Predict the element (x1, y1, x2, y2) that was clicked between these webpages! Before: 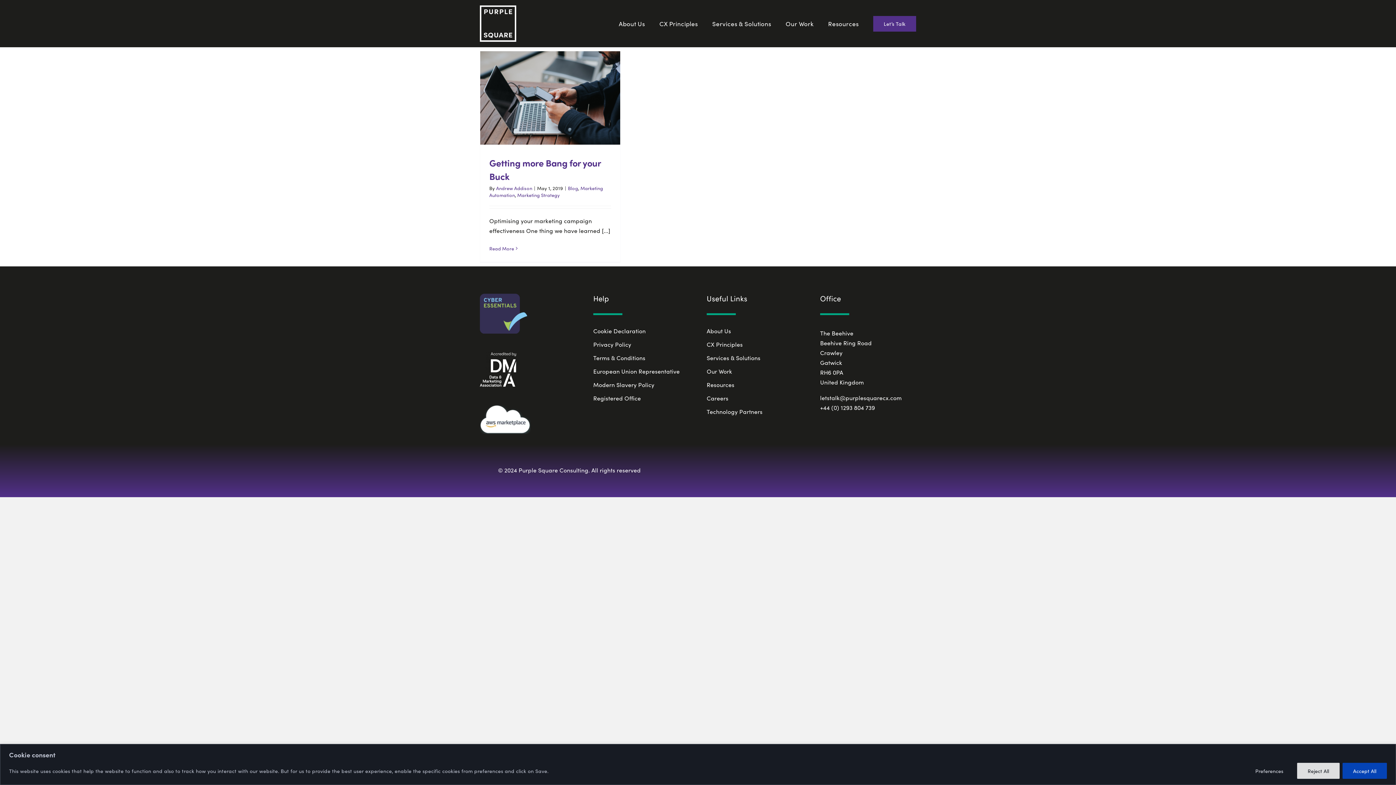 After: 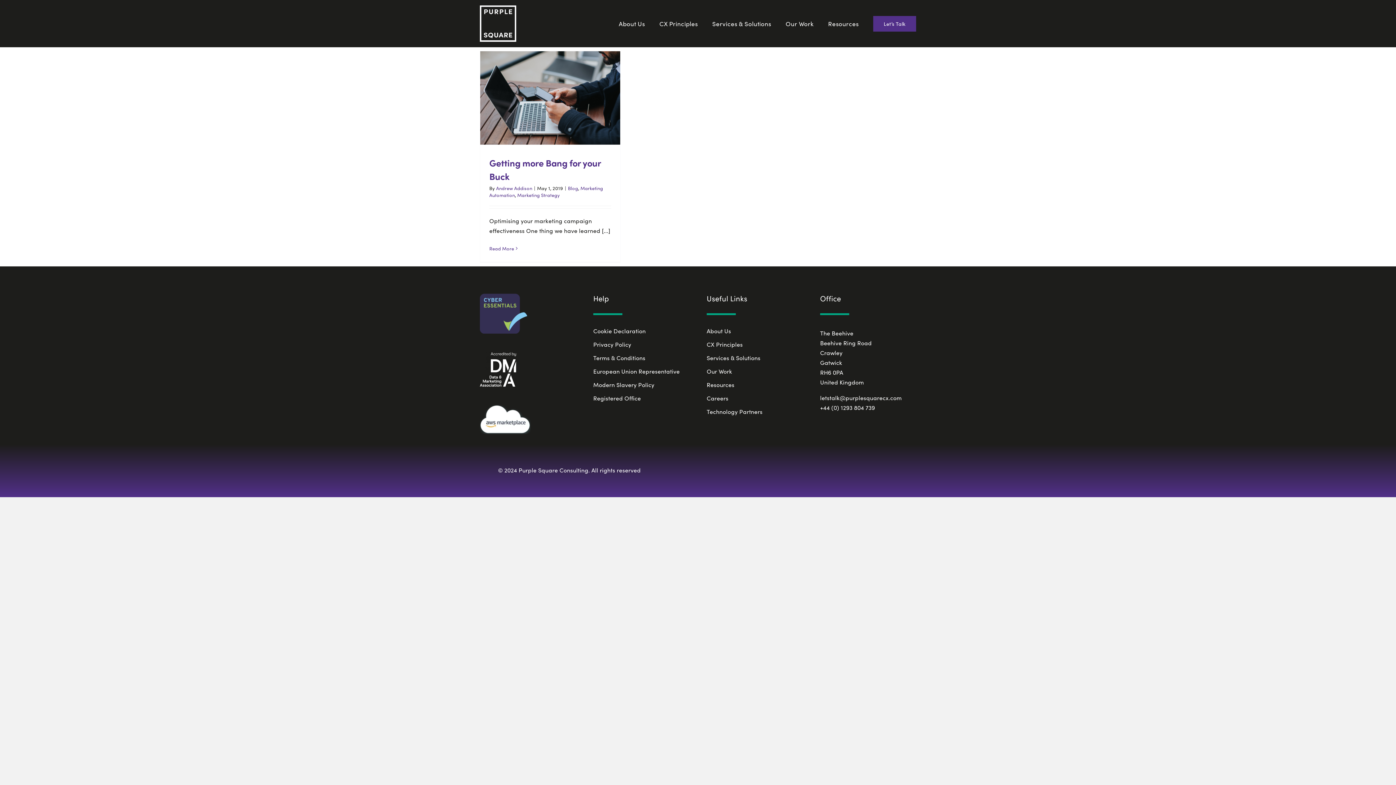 Action: label: Reject All bbox: (1297, 763, 1340, 779)